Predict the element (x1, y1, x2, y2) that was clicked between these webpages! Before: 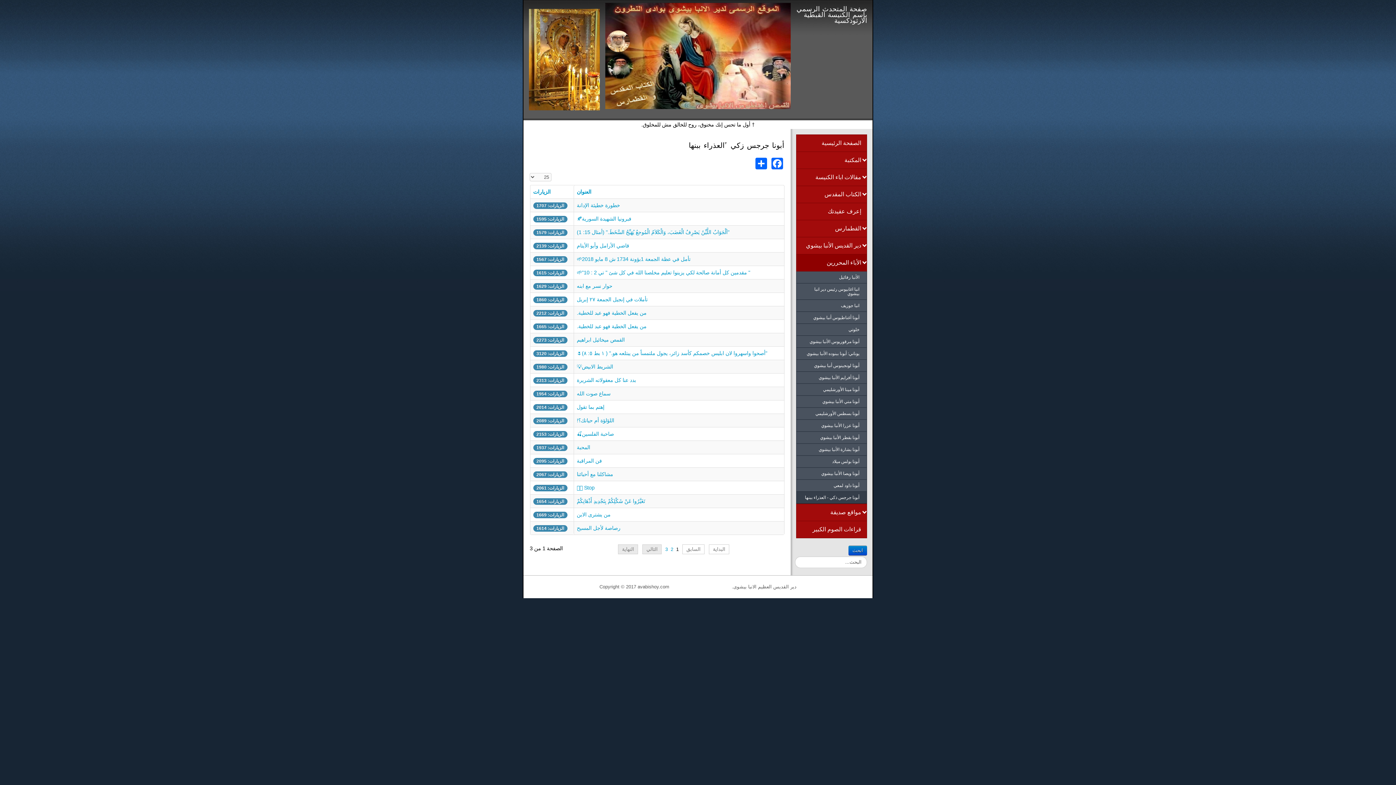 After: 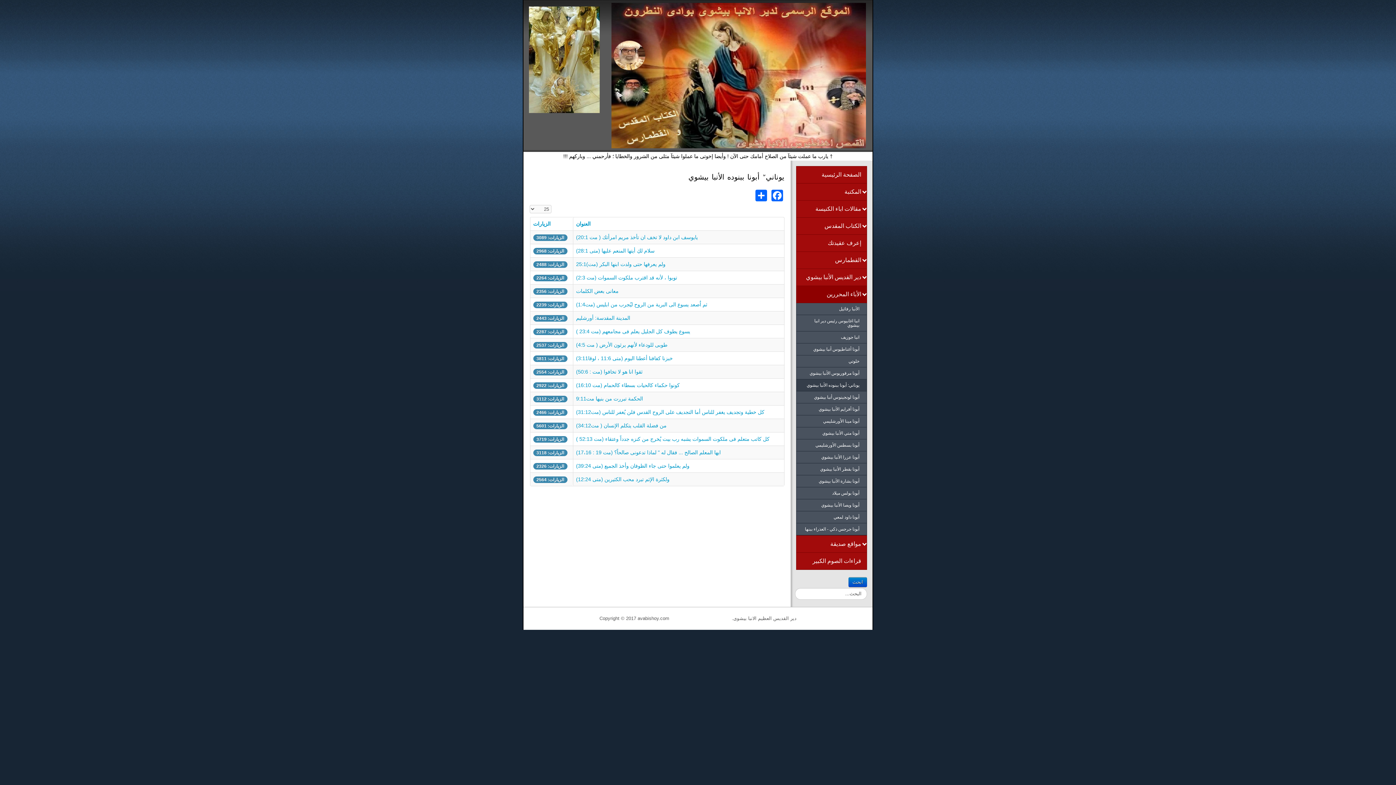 Action: label: يوناني: أبونا ببنوده الأنبا بيشوي bbox: (796, 347, 867, 359)